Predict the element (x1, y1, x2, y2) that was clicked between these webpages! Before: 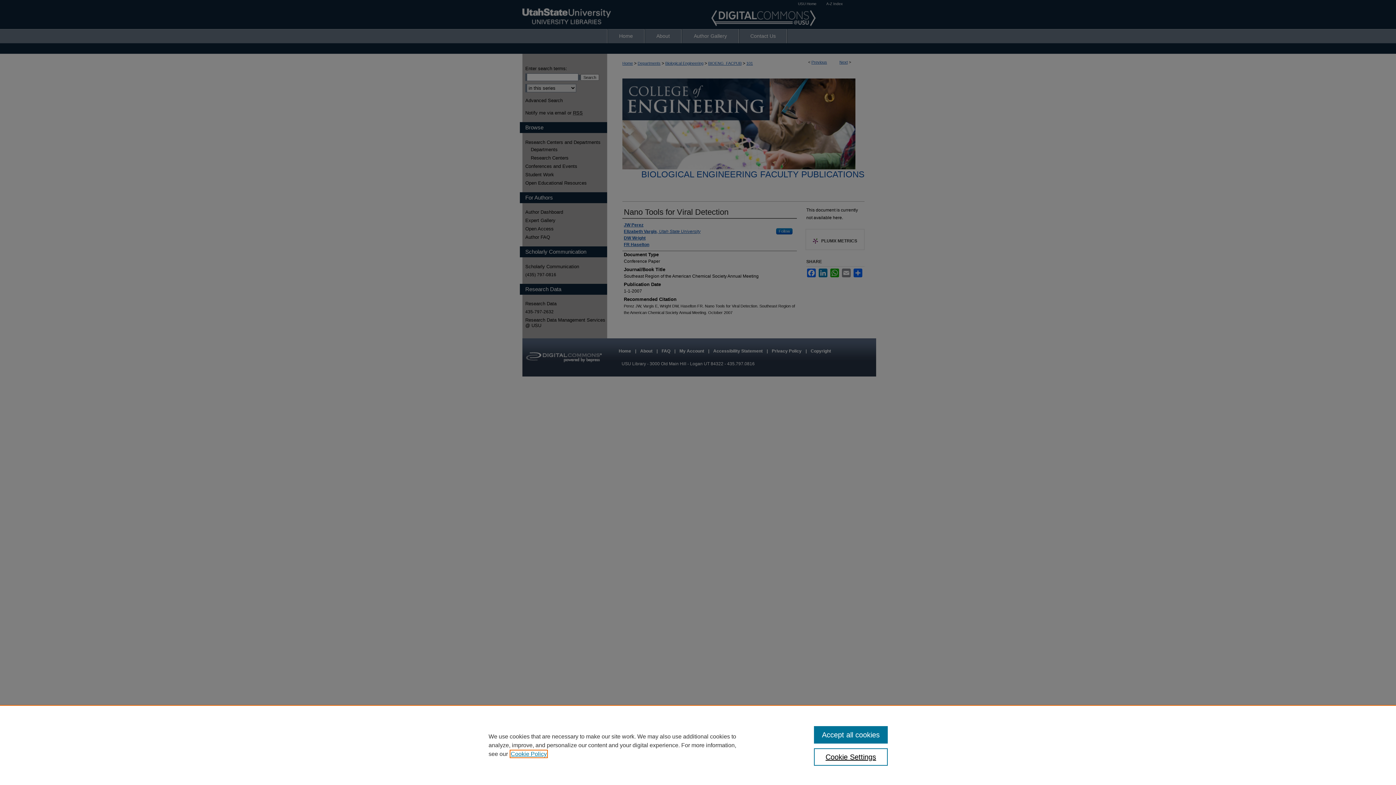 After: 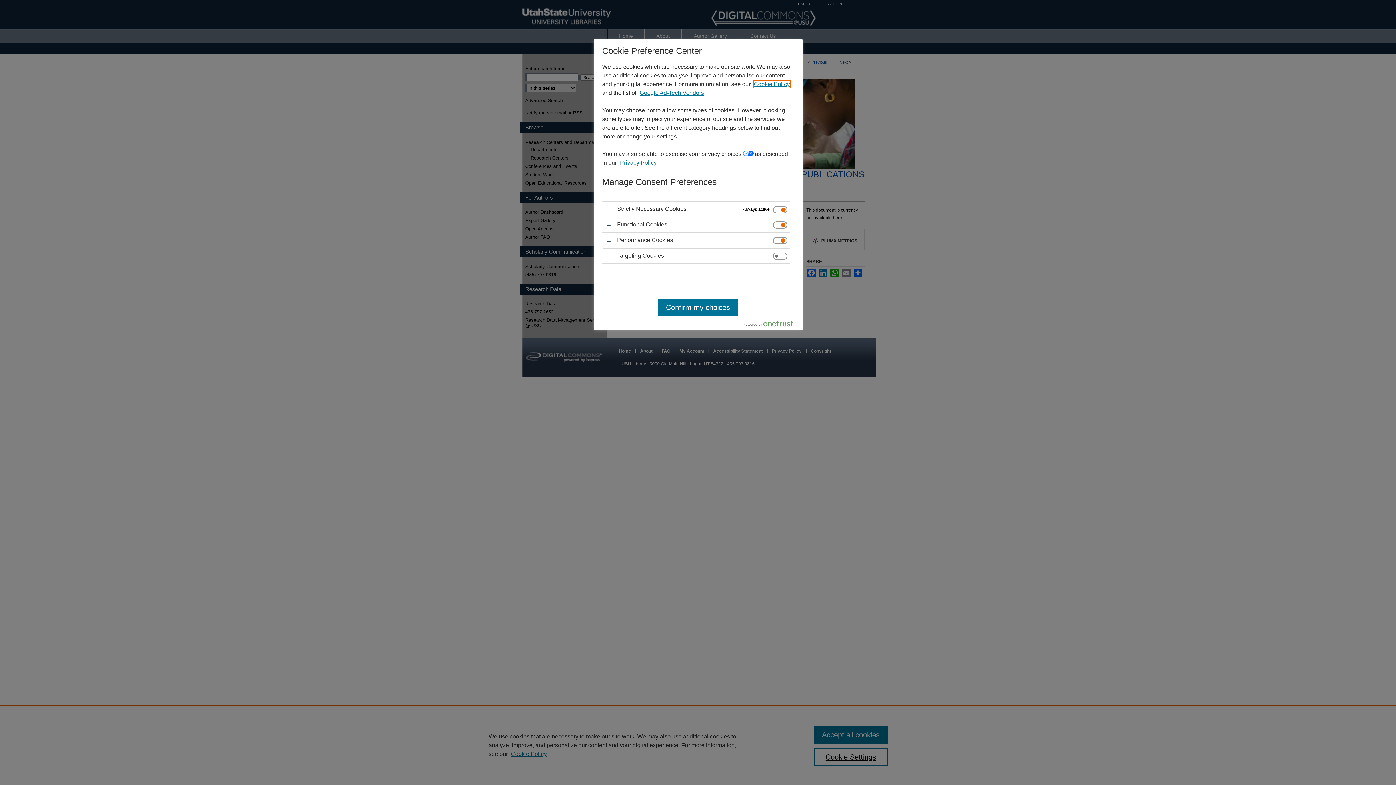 Action: label: Cookie Settings bbox: (814, 748, 887, 766)